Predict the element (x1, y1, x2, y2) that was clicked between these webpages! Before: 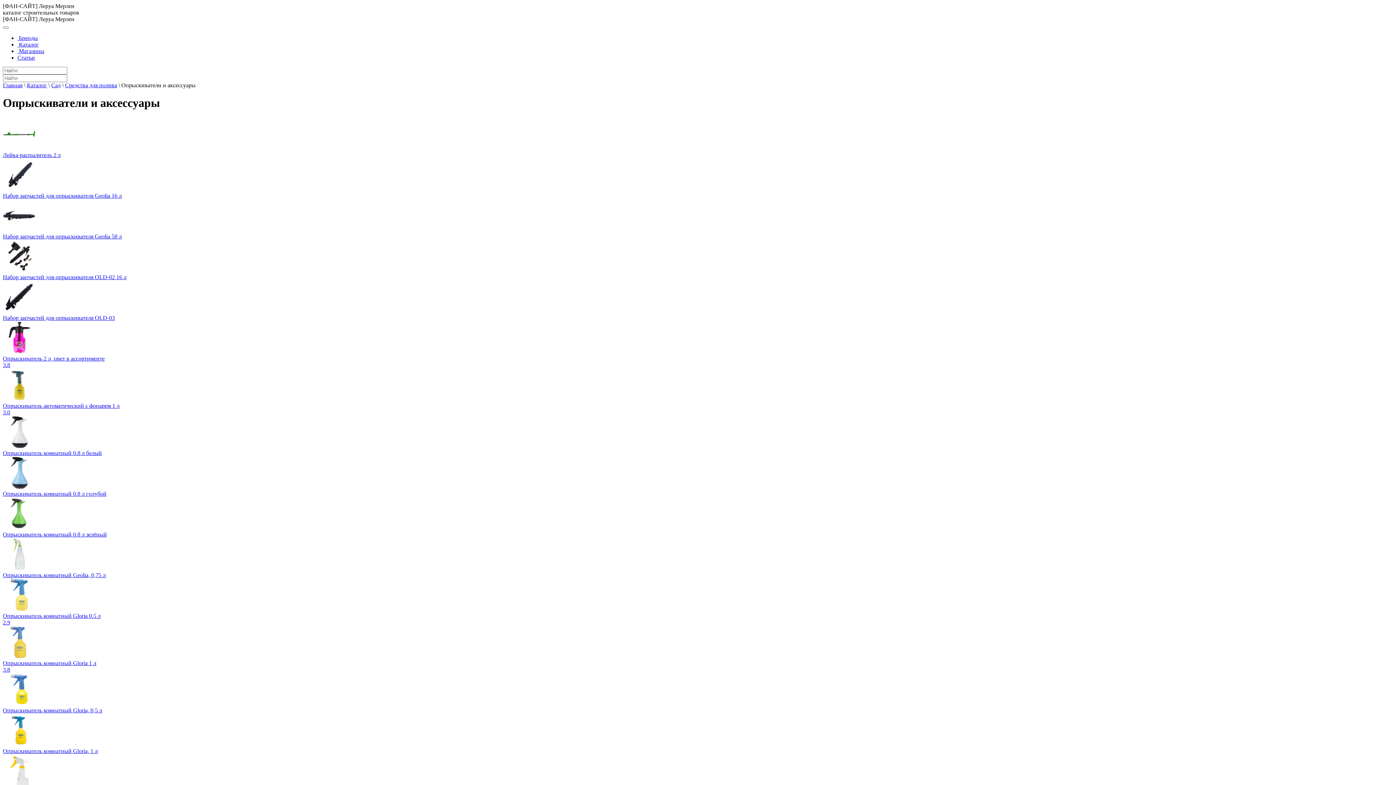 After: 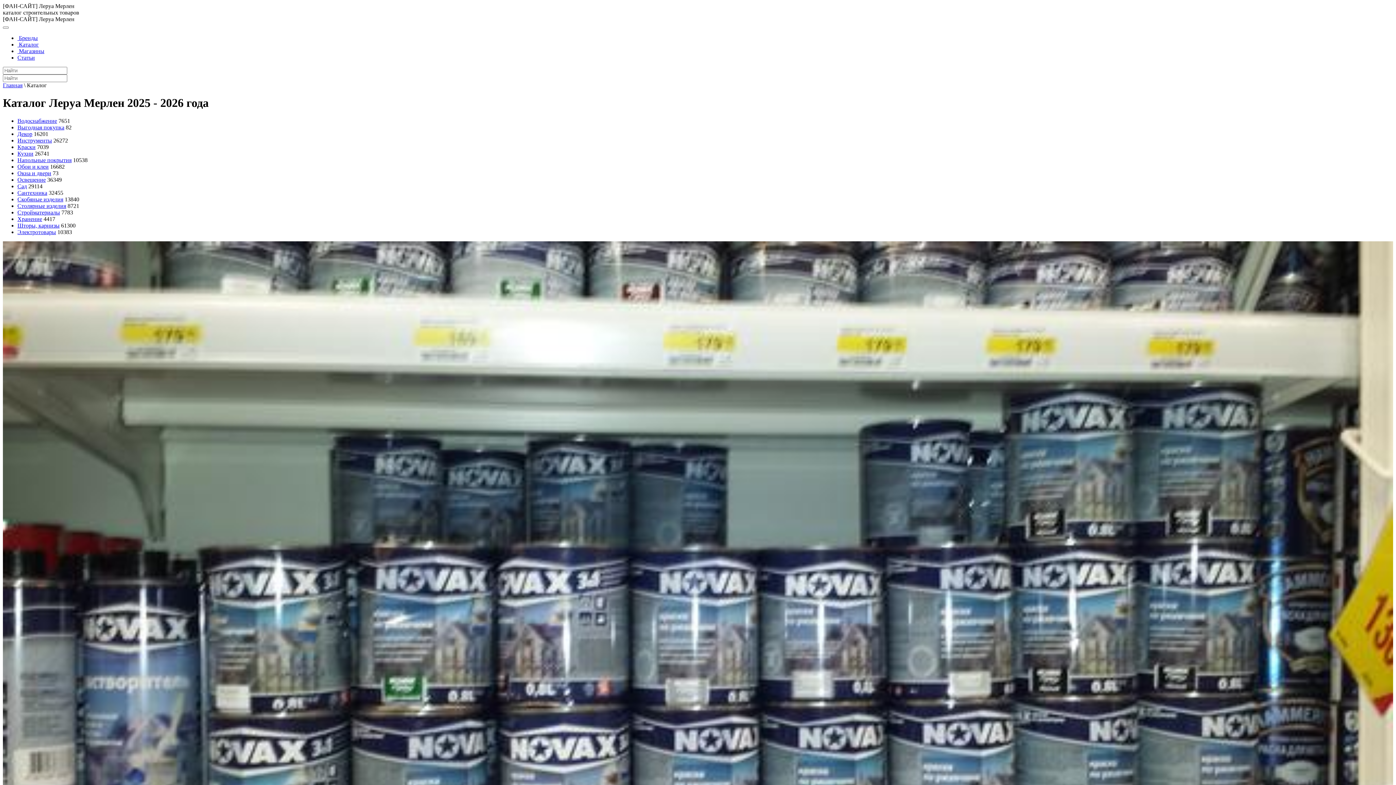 Action: bbox: (17, 41, 38, 47) label:  Каталог